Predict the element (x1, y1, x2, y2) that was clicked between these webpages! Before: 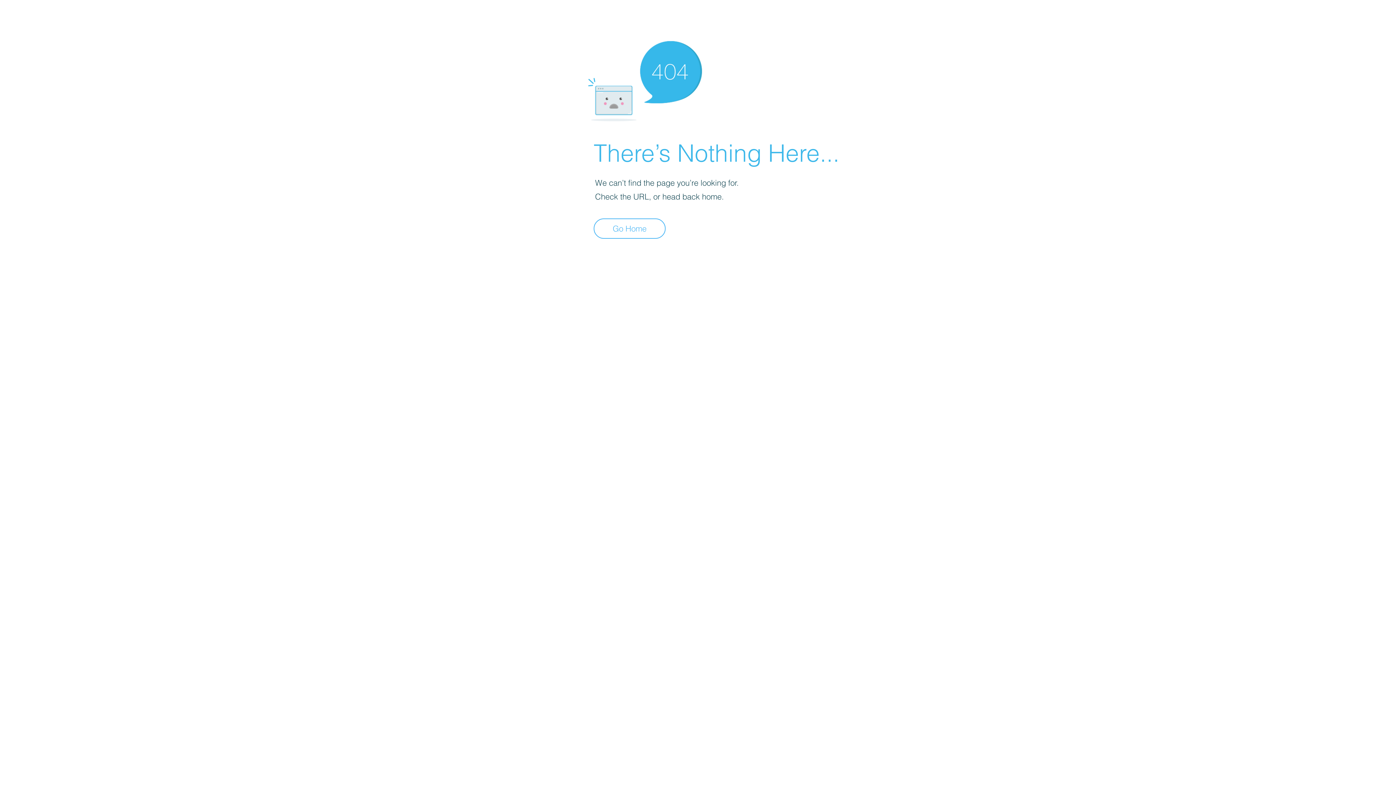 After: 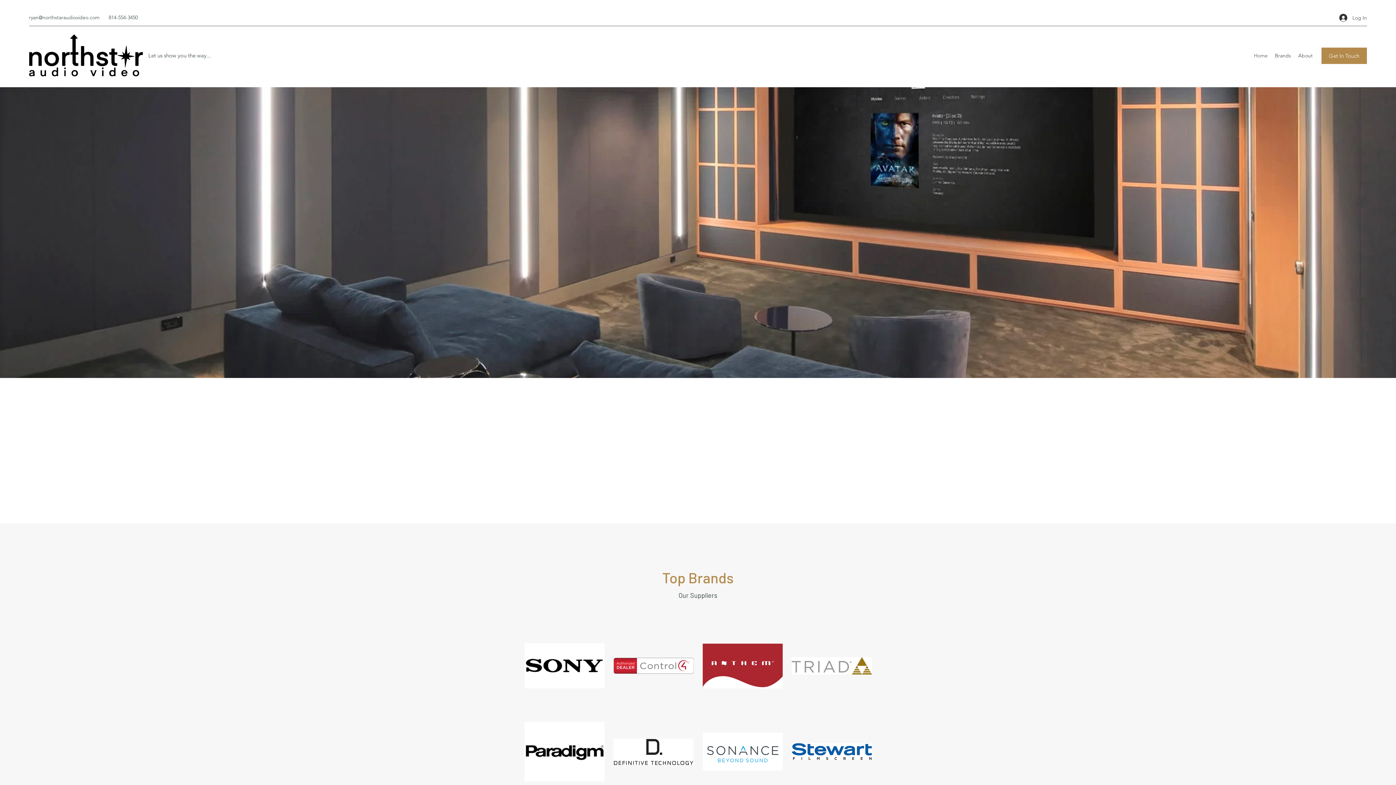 Action: label: Go Home bbox: (593, 218, 665, 238)